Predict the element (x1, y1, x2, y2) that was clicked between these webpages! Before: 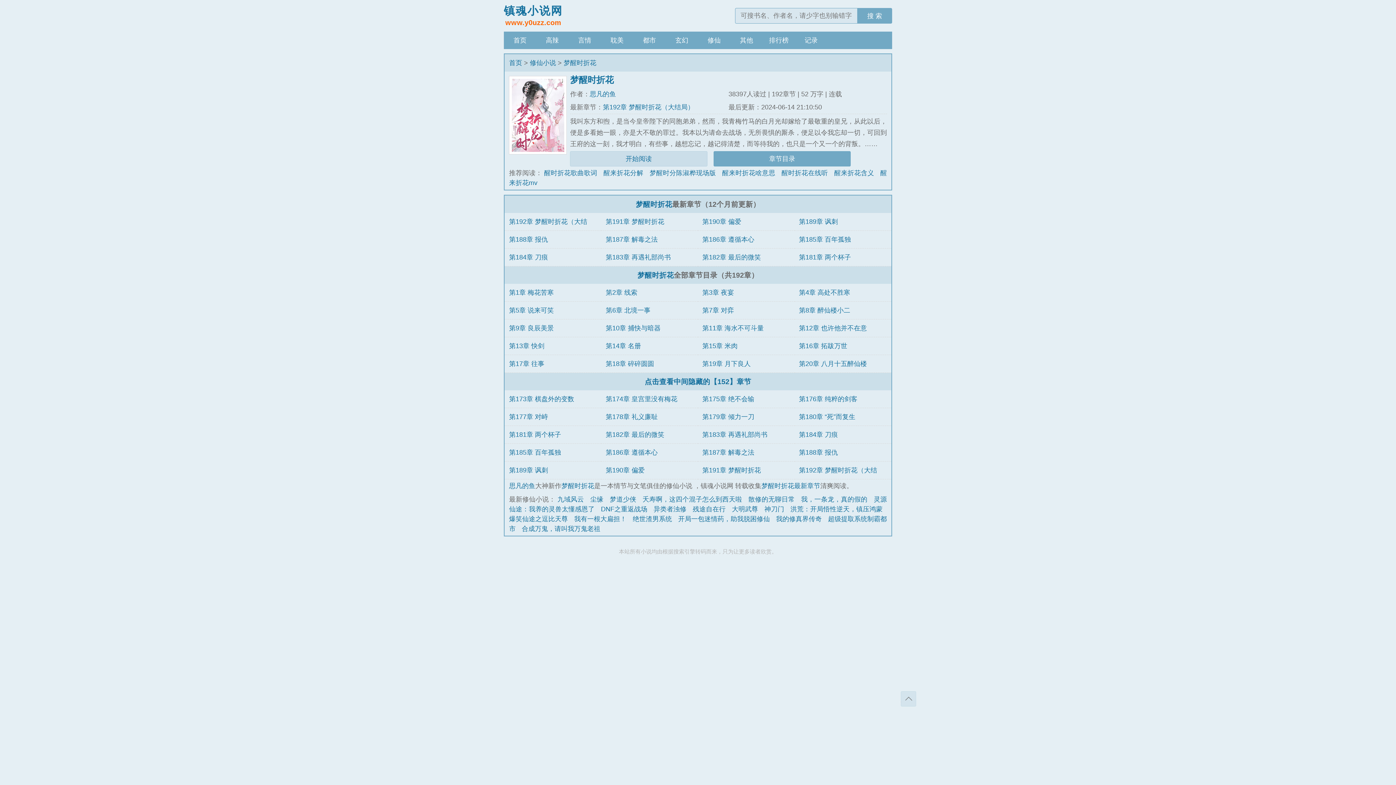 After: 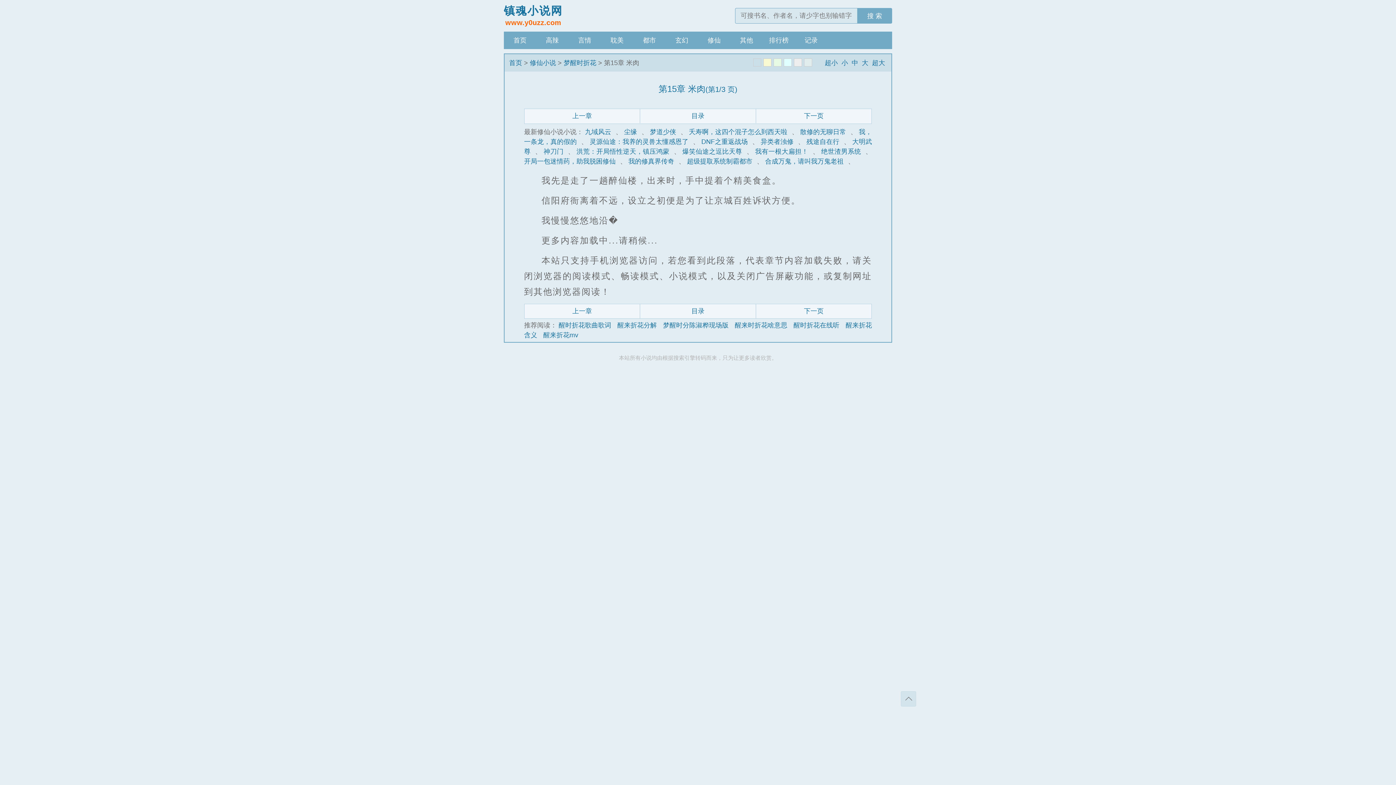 Action: label: 第15章 米肉 bbox: (702, 342, 737, 349)